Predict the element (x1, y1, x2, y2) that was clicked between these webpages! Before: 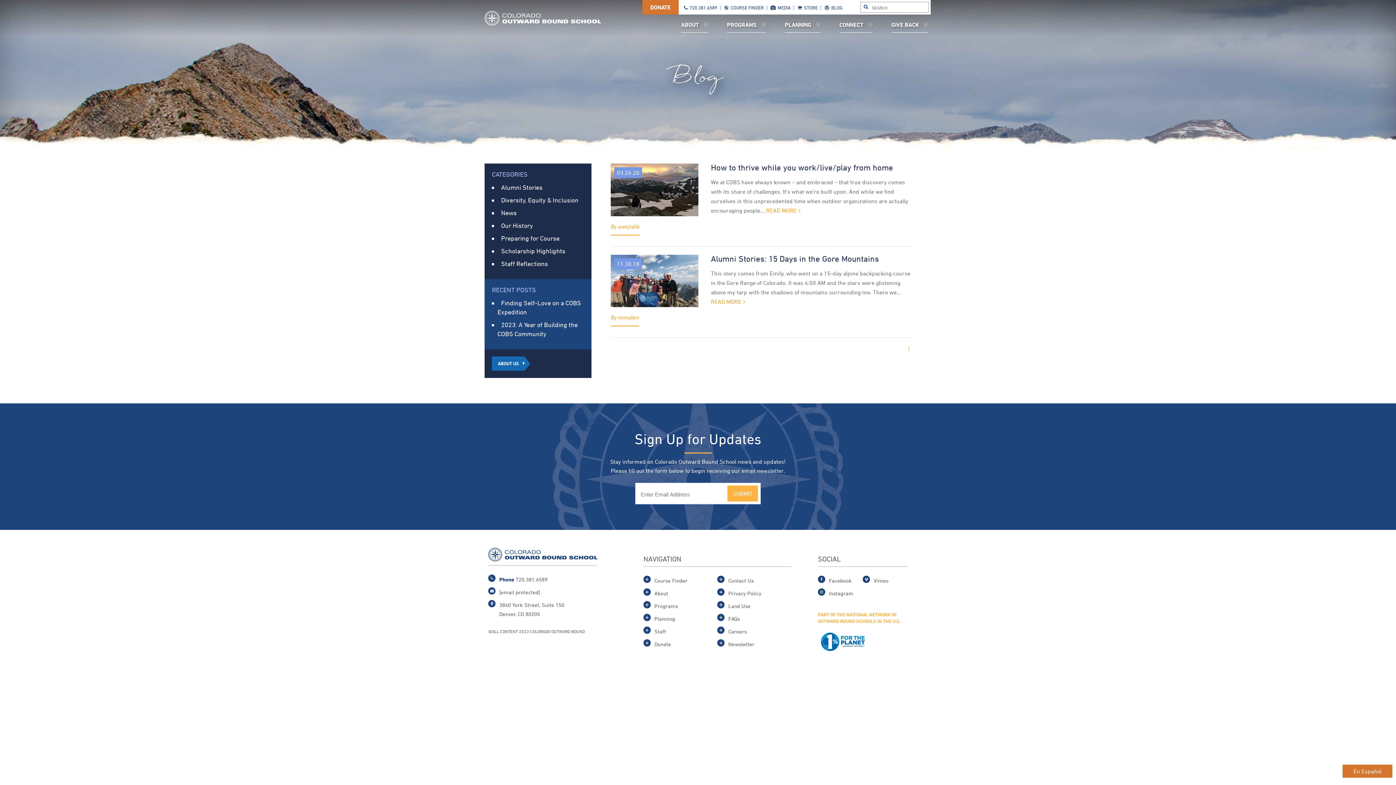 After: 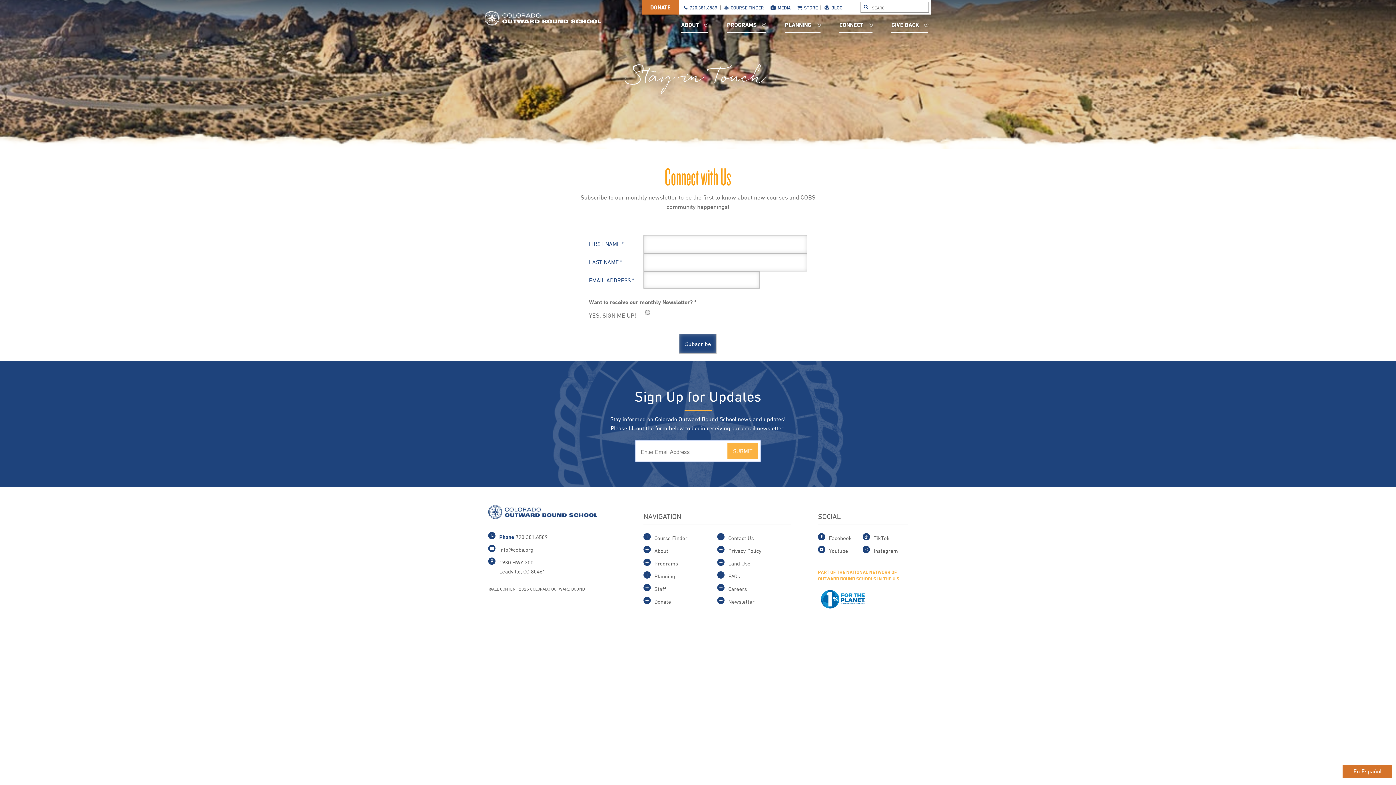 Action: bbox: (717, 641, 754, 647) label: Newsletter